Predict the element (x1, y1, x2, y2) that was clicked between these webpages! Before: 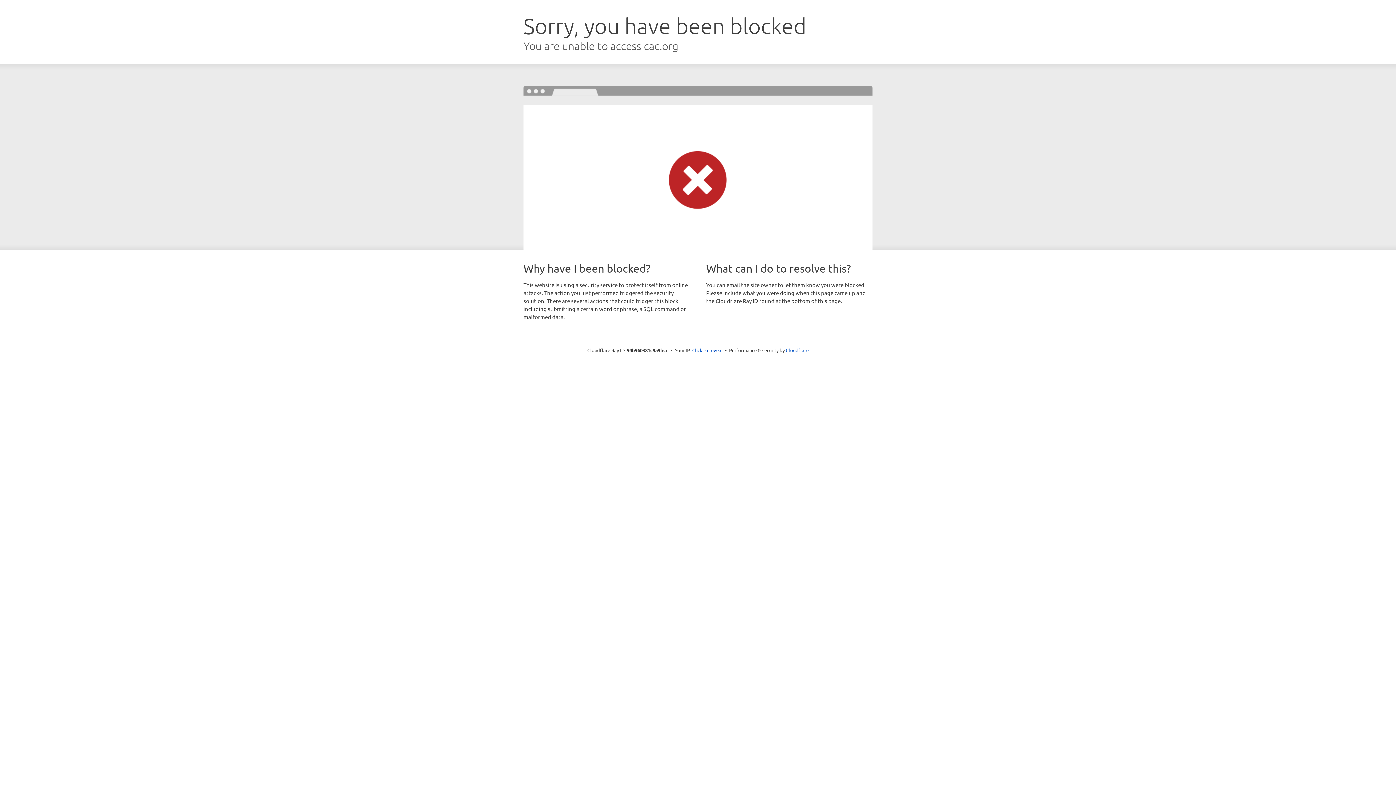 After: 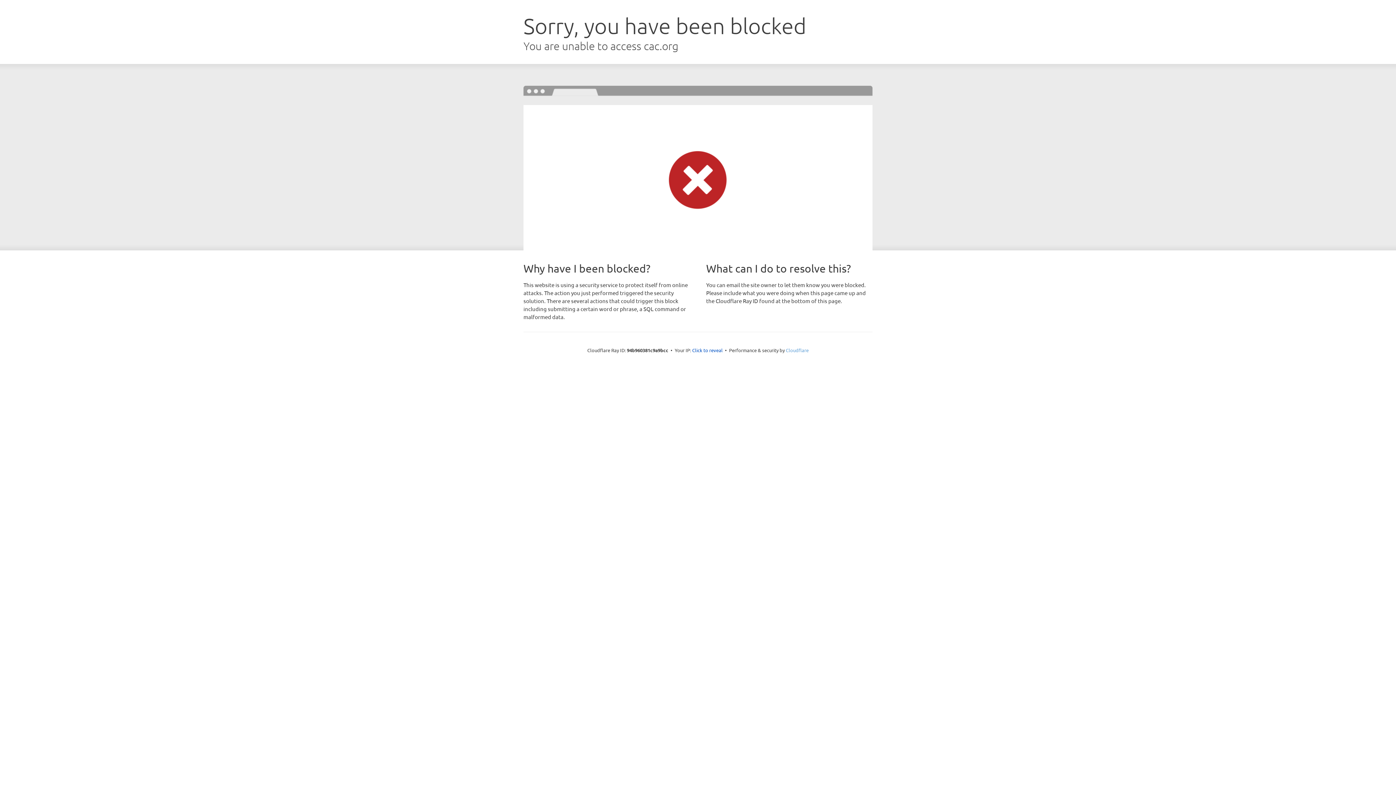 Action: bbox: (786, 347, 808, 353) label: Cloudflare